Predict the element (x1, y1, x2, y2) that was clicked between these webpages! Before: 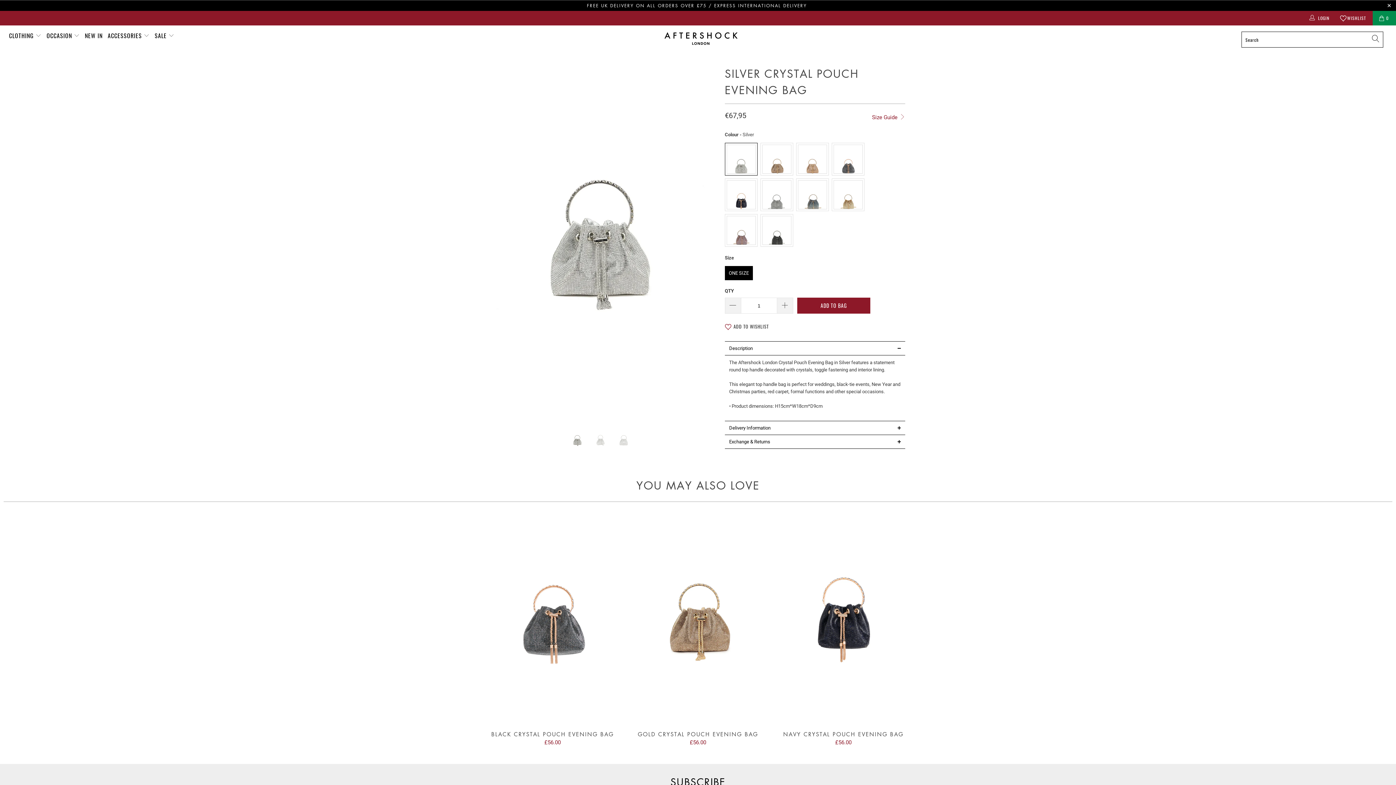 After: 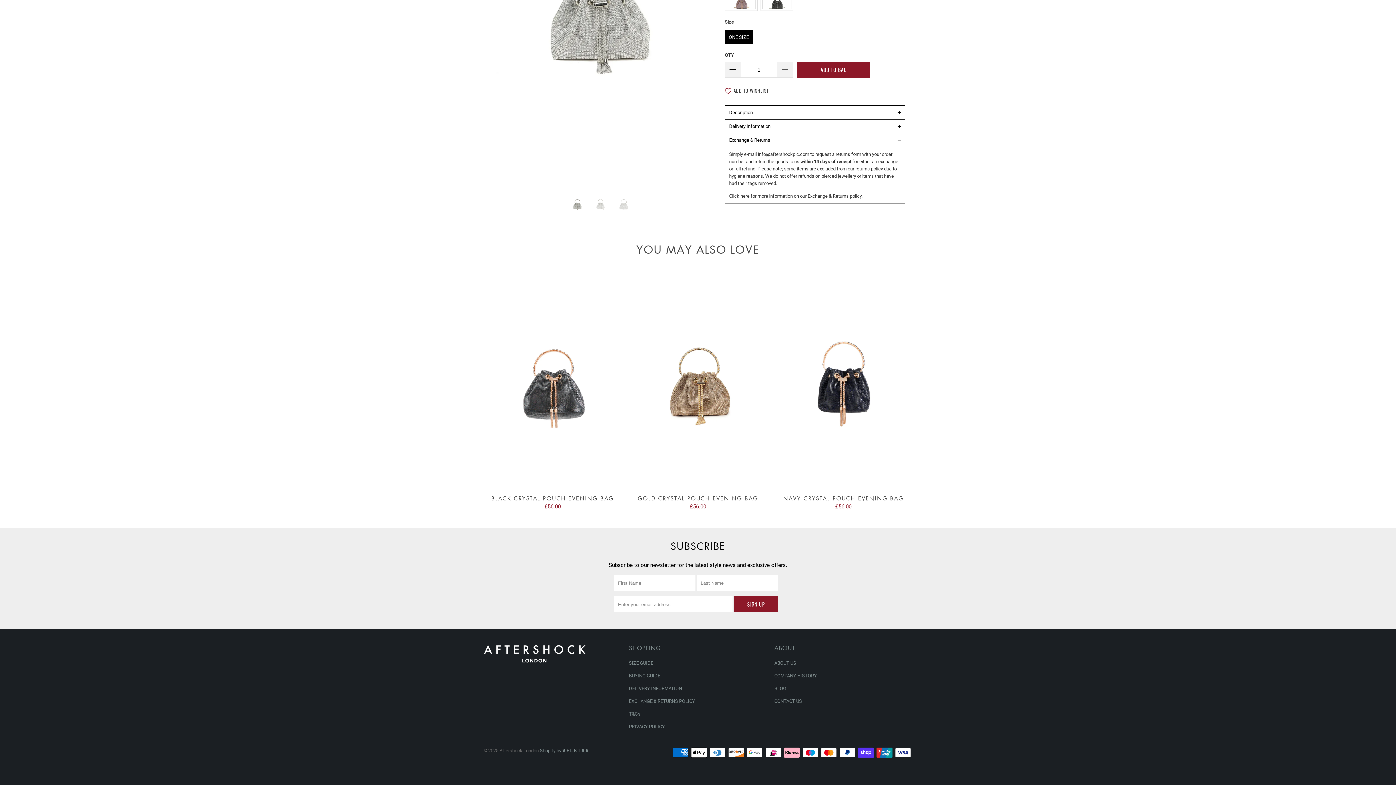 Action: label: Exchange & Returns bbox: (725, 435, 905, 449)